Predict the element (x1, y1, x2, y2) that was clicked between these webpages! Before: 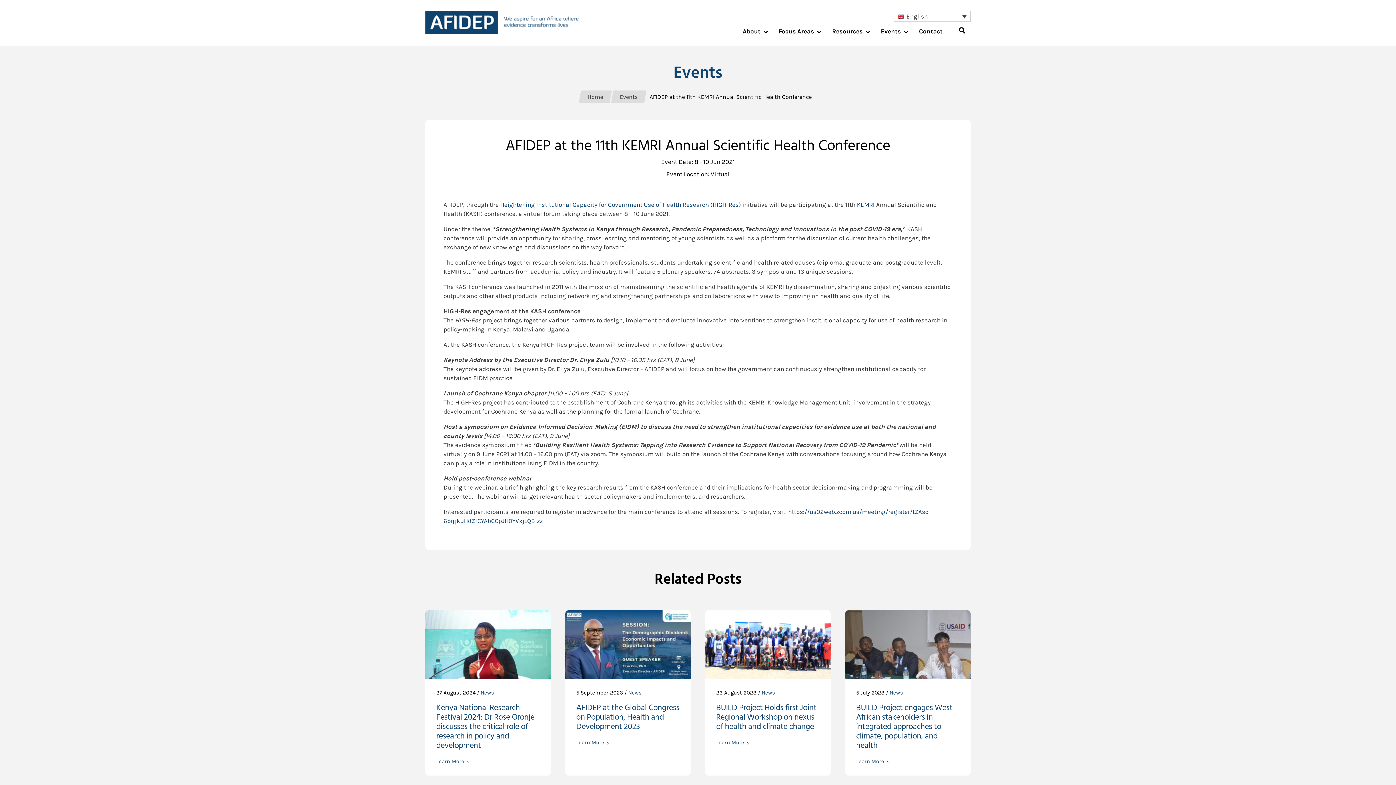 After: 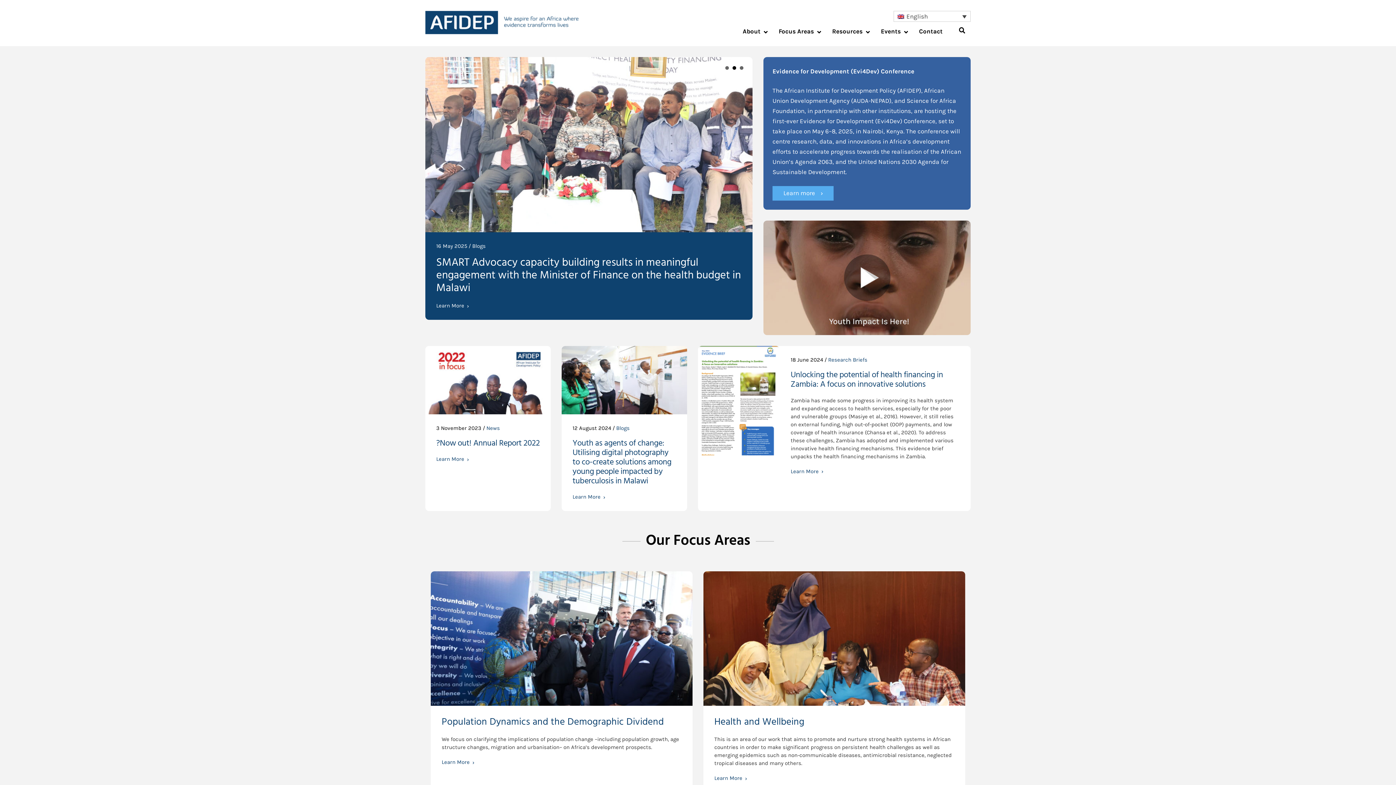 Action: bbox: (425, 10, 498, 34)